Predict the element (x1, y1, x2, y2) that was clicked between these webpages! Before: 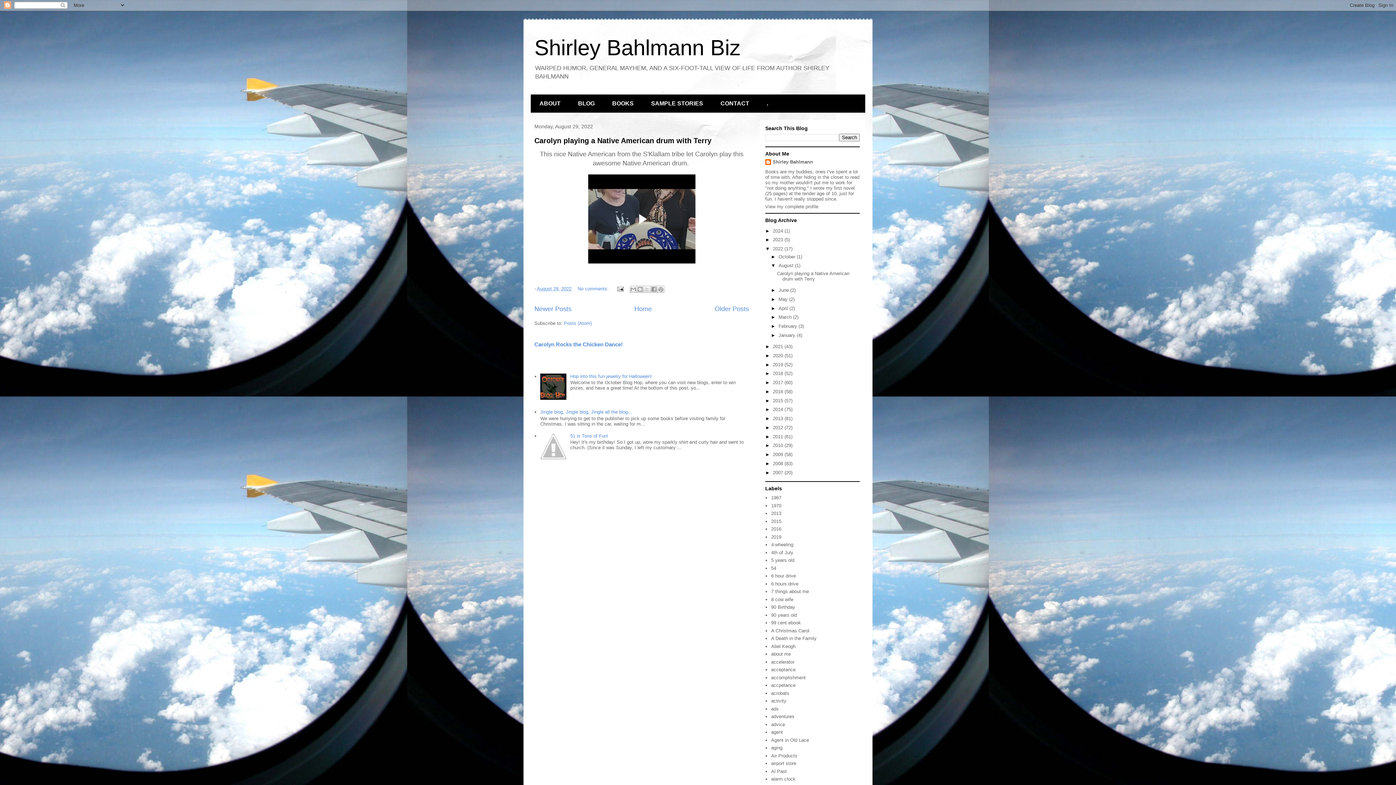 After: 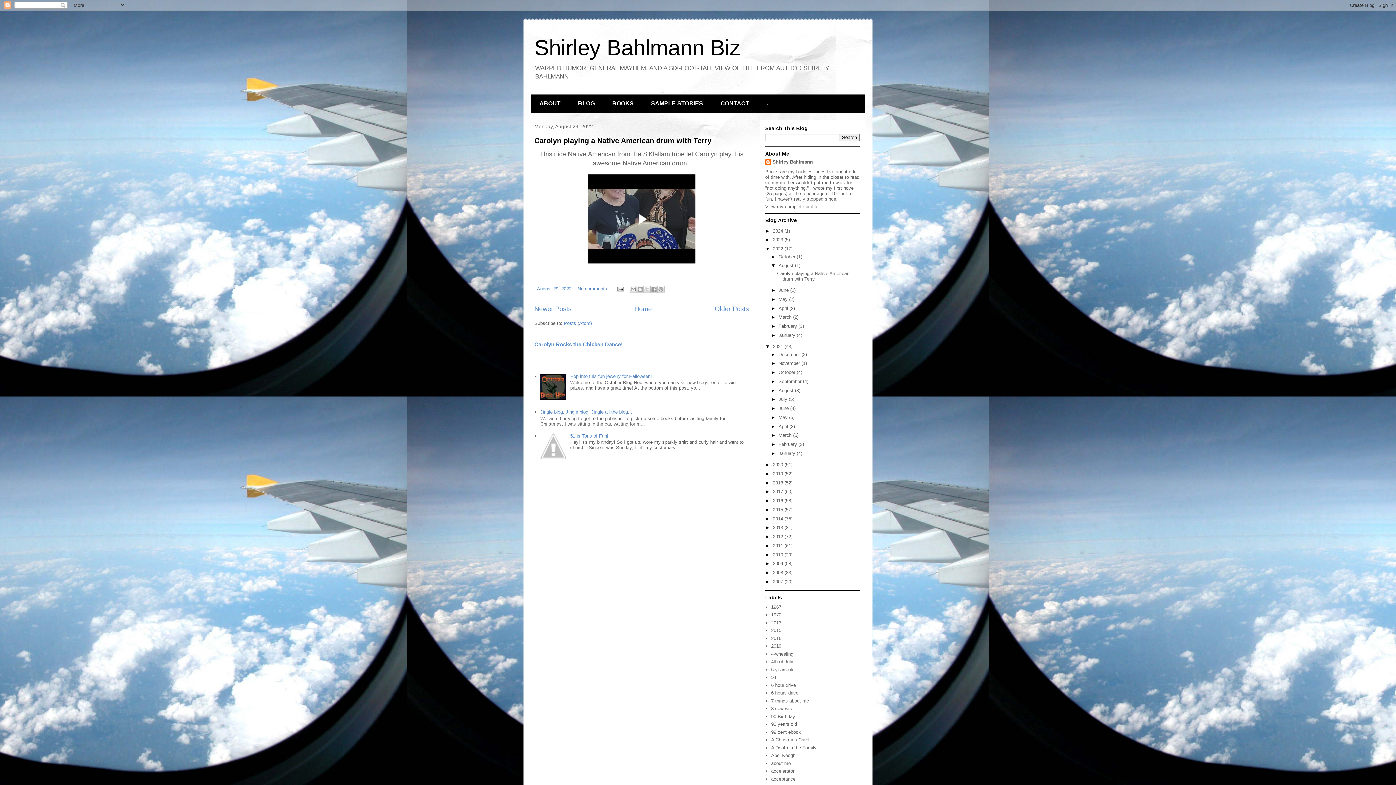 Action: label: ►   bbox: (765, 344, 773, 349)